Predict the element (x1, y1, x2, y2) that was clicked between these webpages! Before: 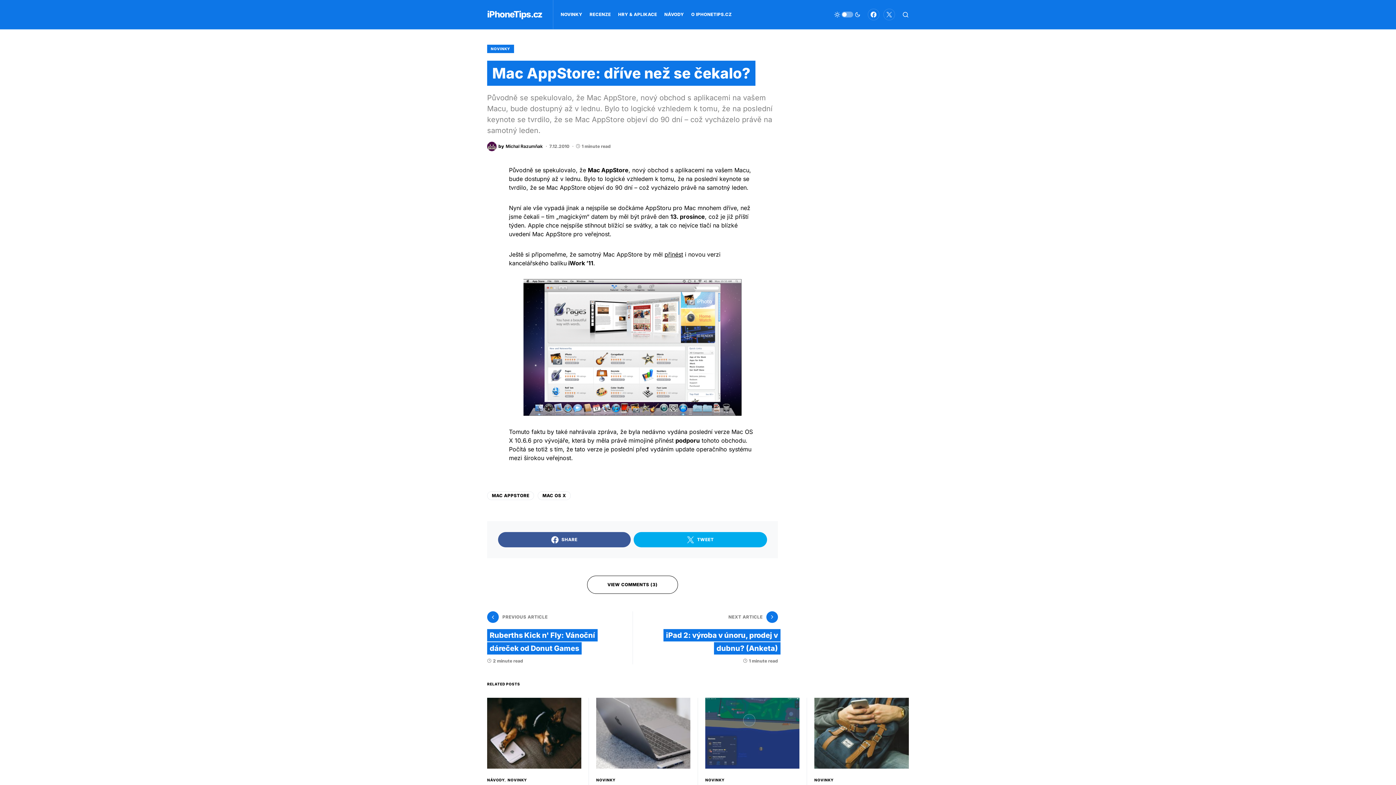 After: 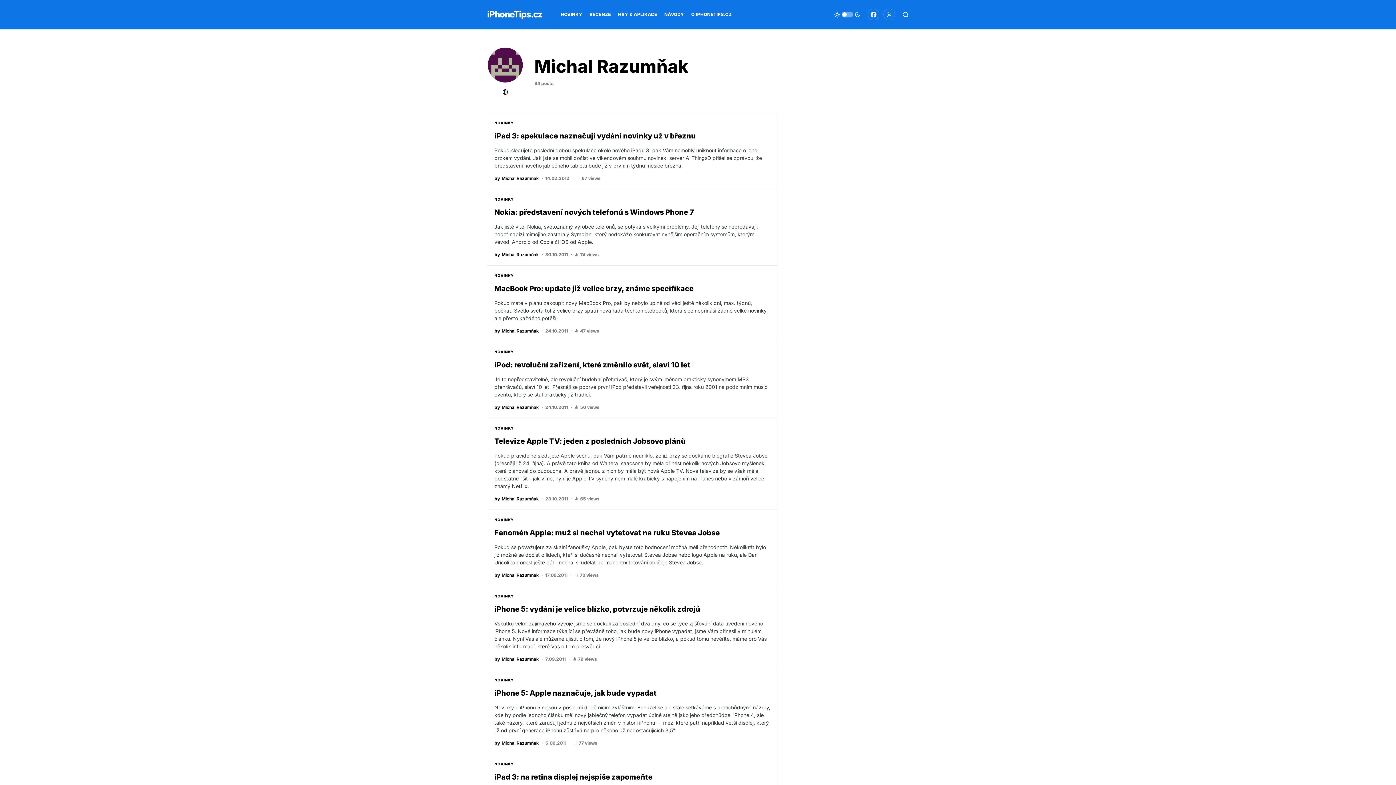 Action: label: by
Michal Razumňak bbox: (487, 141, 542, 151)